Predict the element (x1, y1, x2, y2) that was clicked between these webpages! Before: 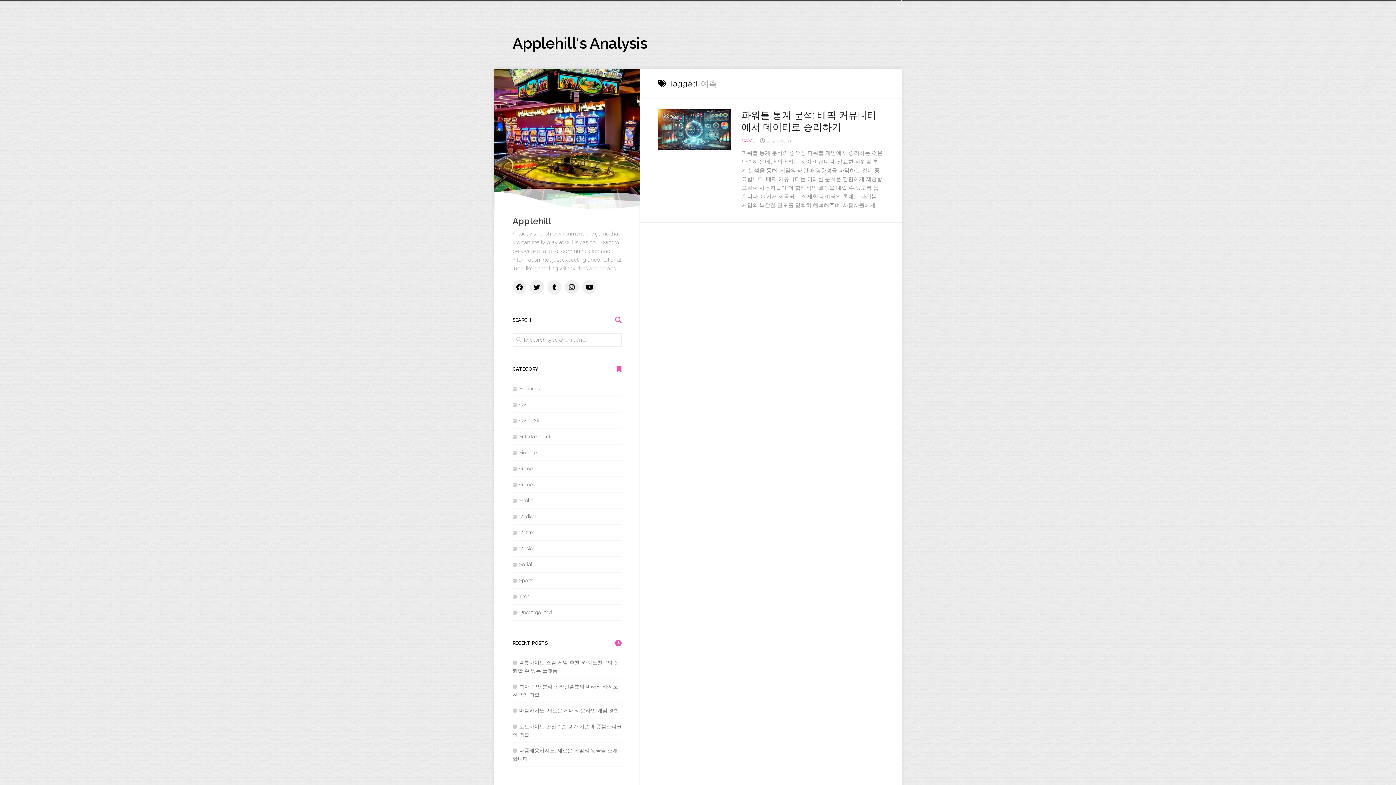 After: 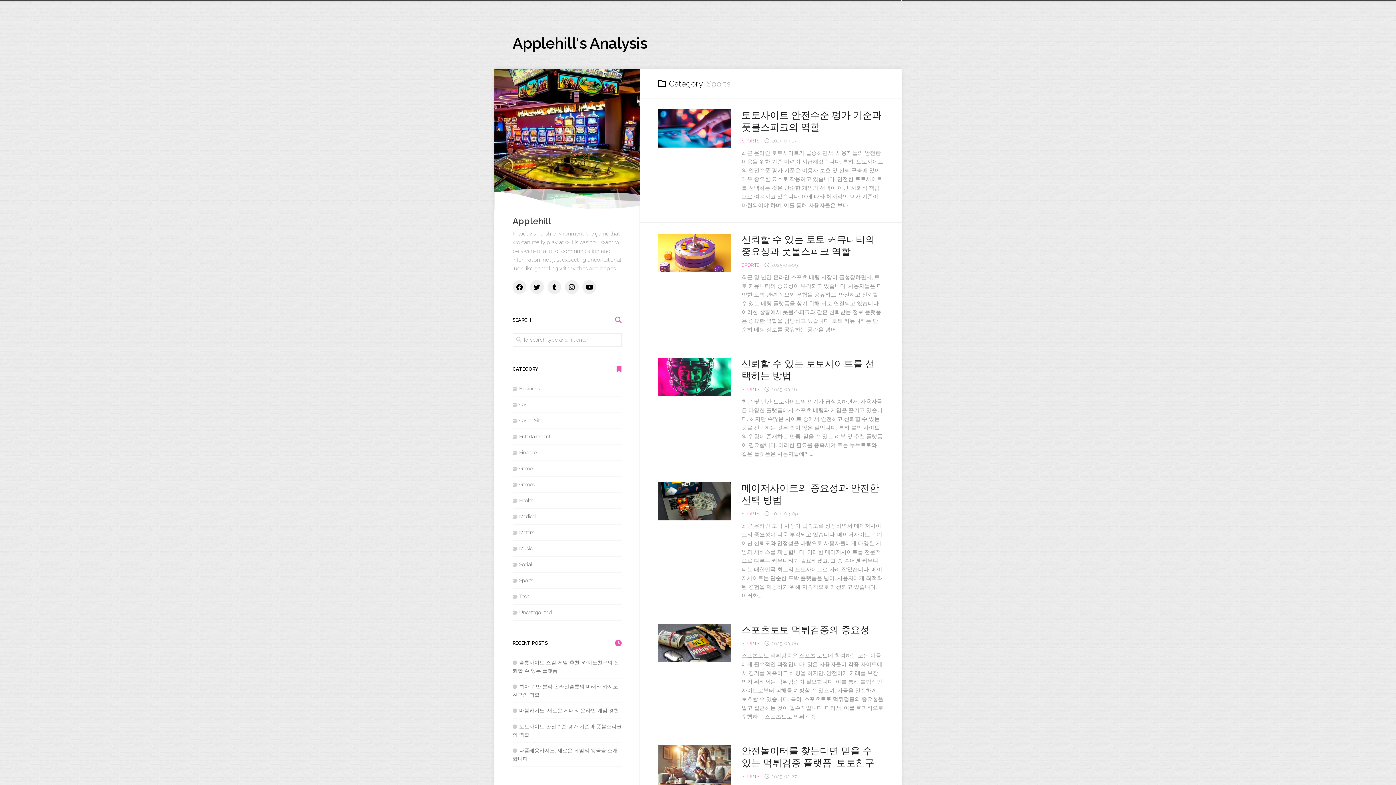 Action: label: Sports bbox: (512, 577, 533, 583)